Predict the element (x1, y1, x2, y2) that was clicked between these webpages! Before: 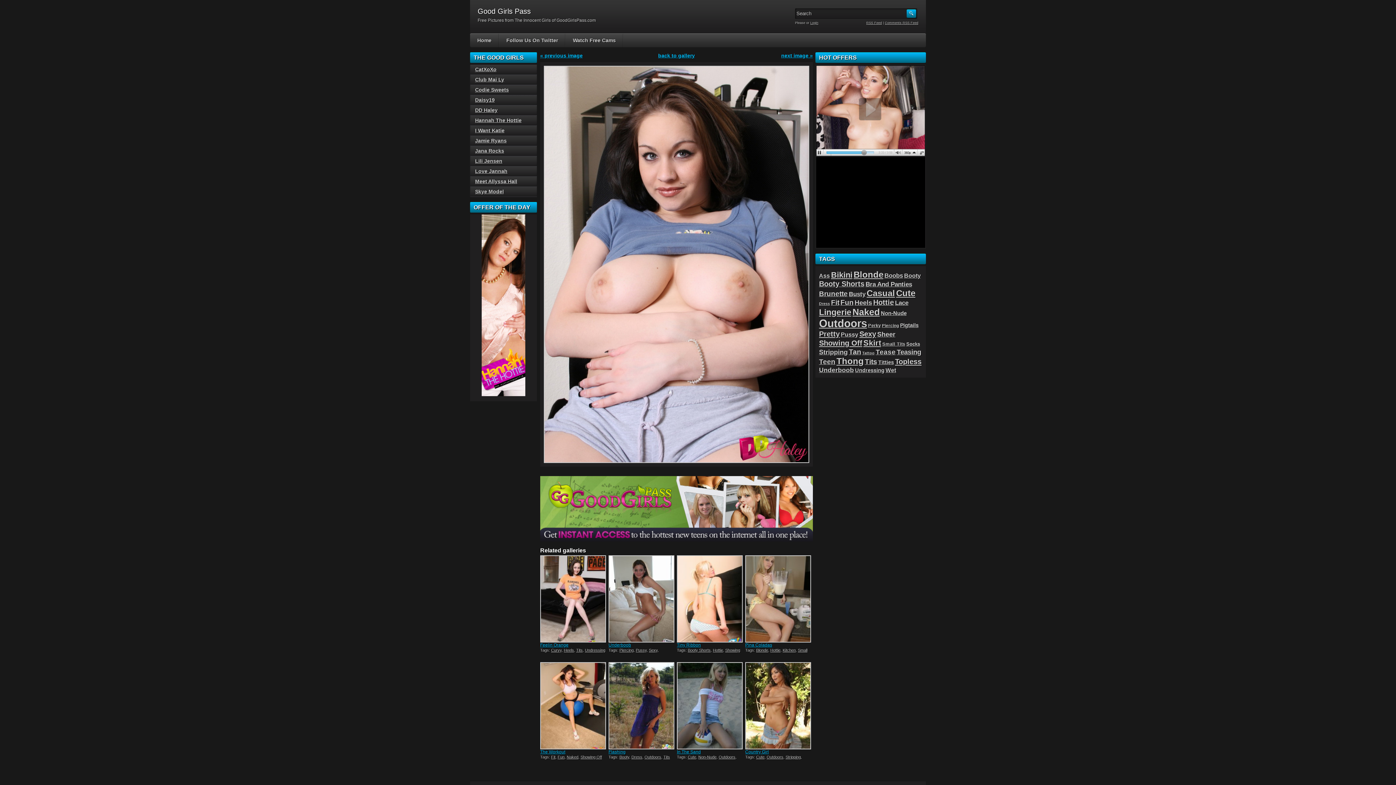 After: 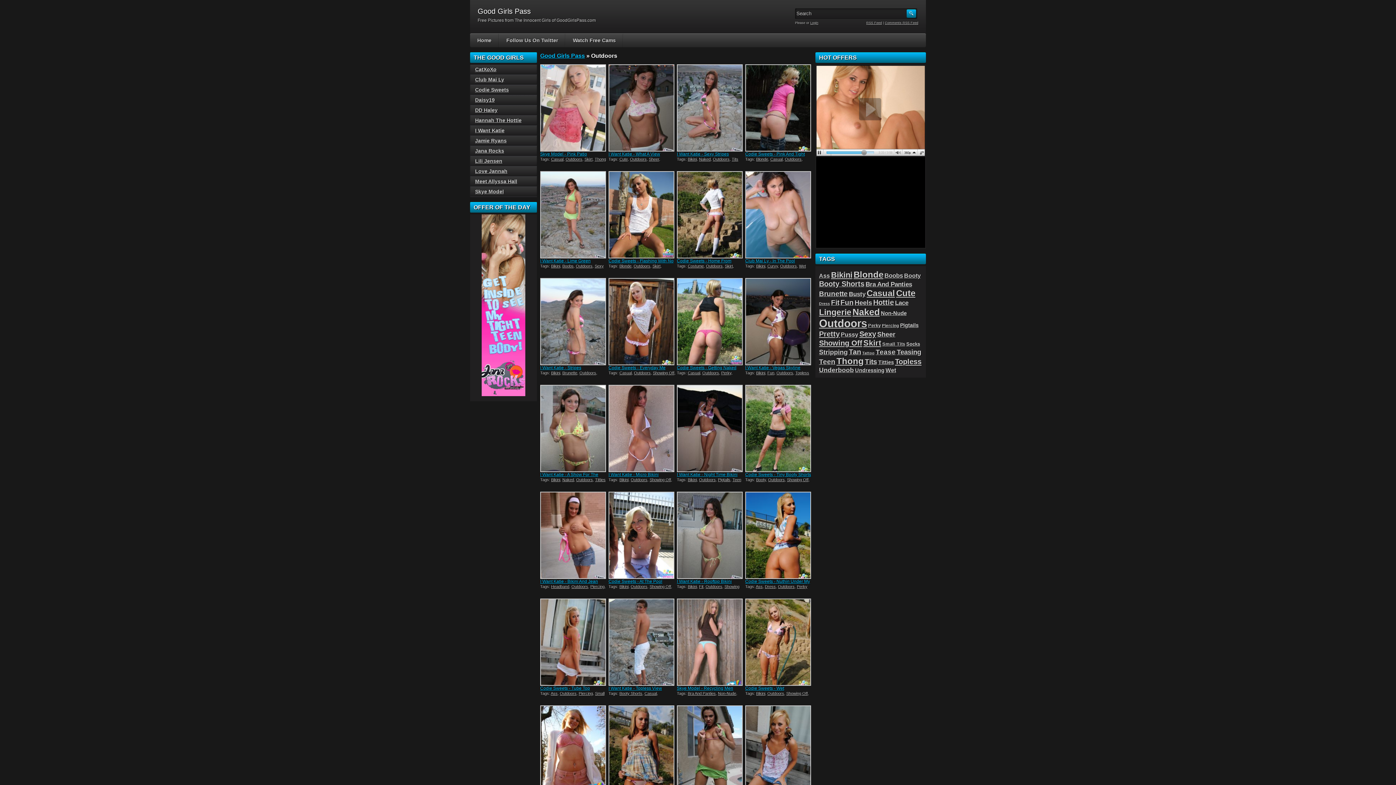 Action: label: Outdoors bbox: (766, 755, 783, 759)